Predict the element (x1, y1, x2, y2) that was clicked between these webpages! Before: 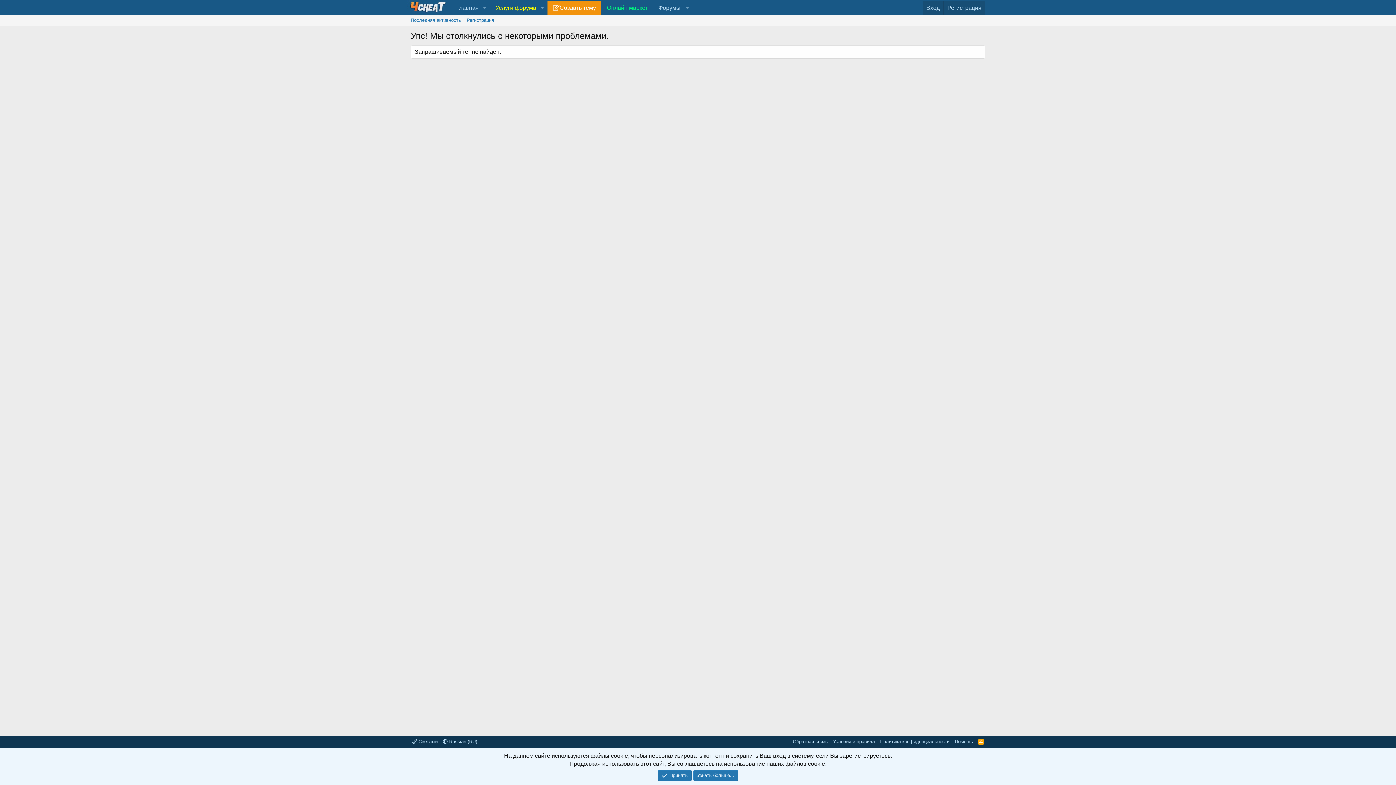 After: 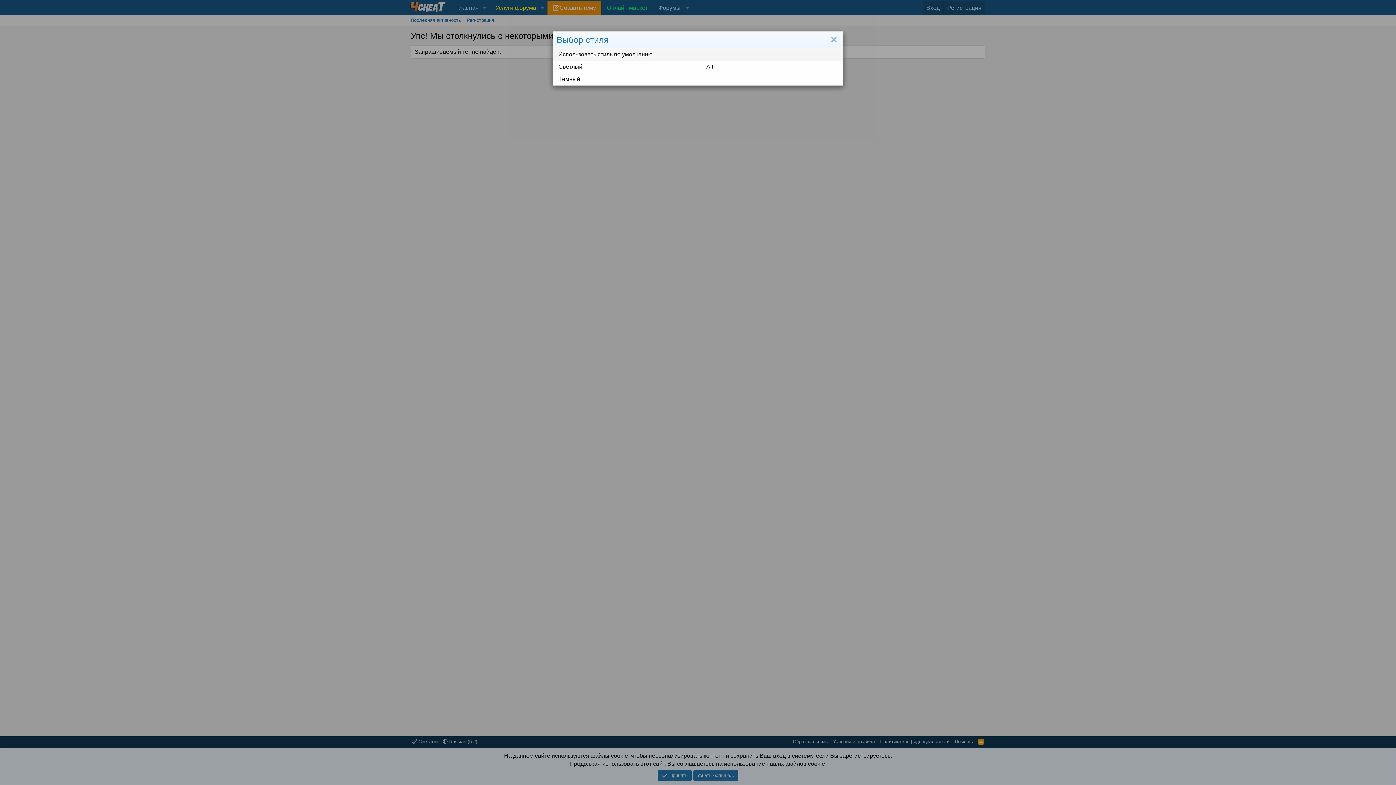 Action: label:  Светлый bbox: (410, 738, 439, 745)